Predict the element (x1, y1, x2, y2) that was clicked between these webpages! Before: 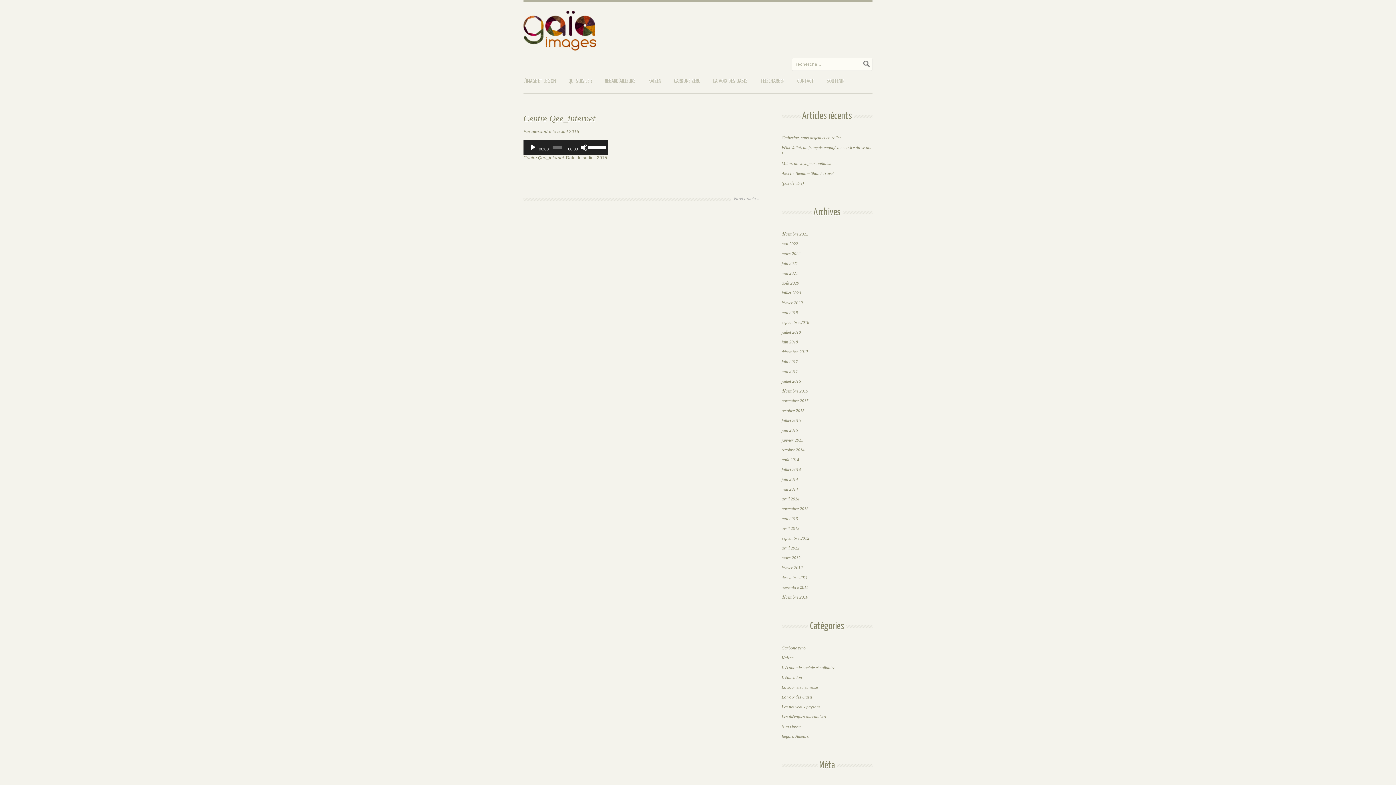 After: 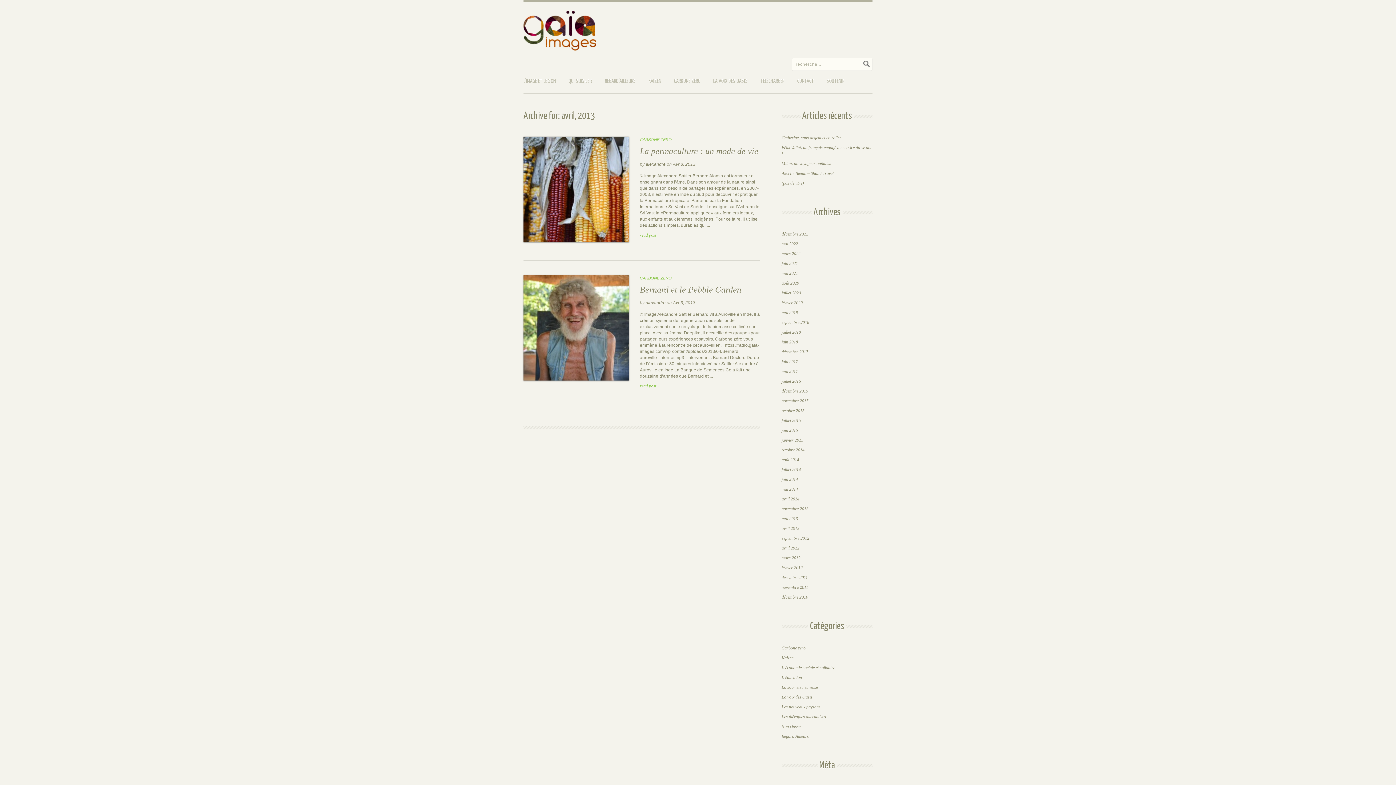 Action: label: avril 2013 bbox: (781, 526, 799, 531)